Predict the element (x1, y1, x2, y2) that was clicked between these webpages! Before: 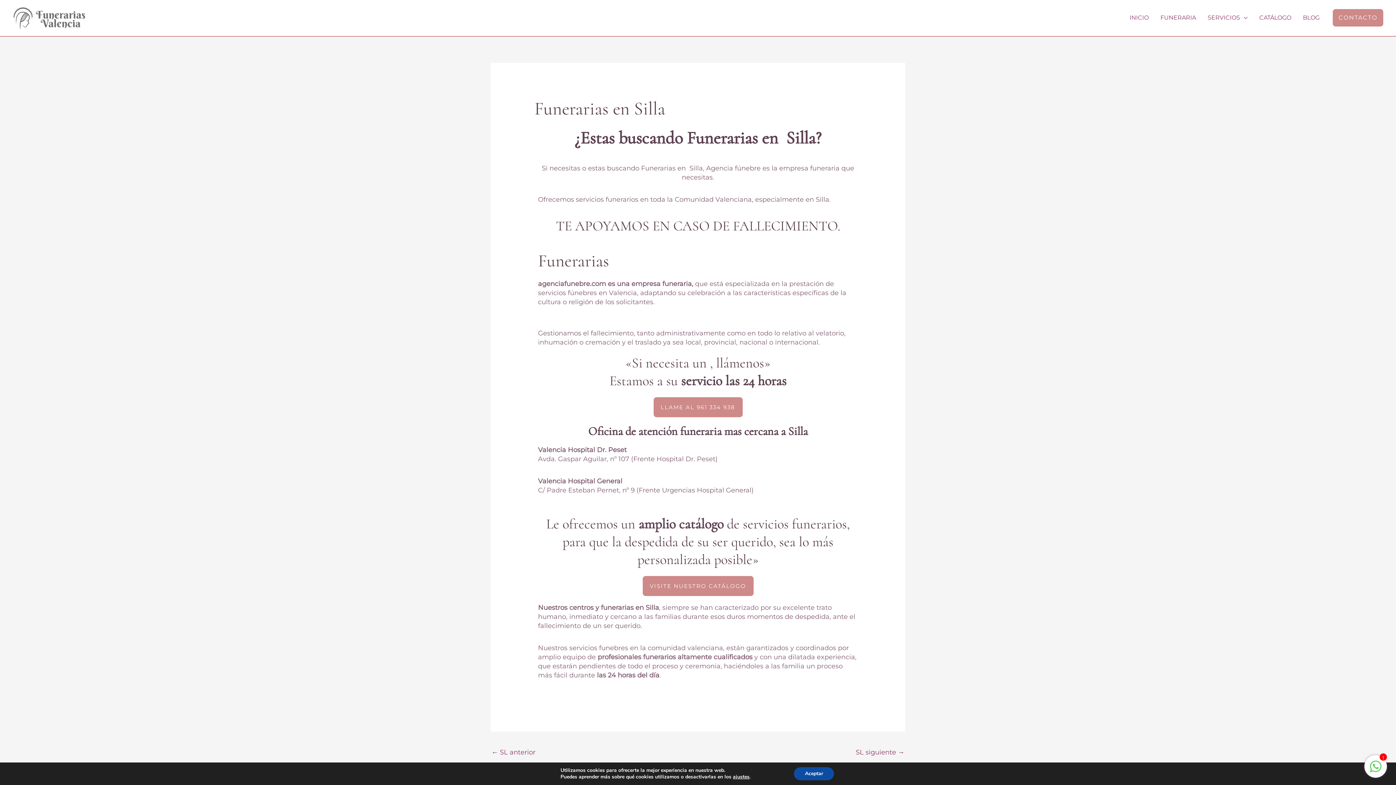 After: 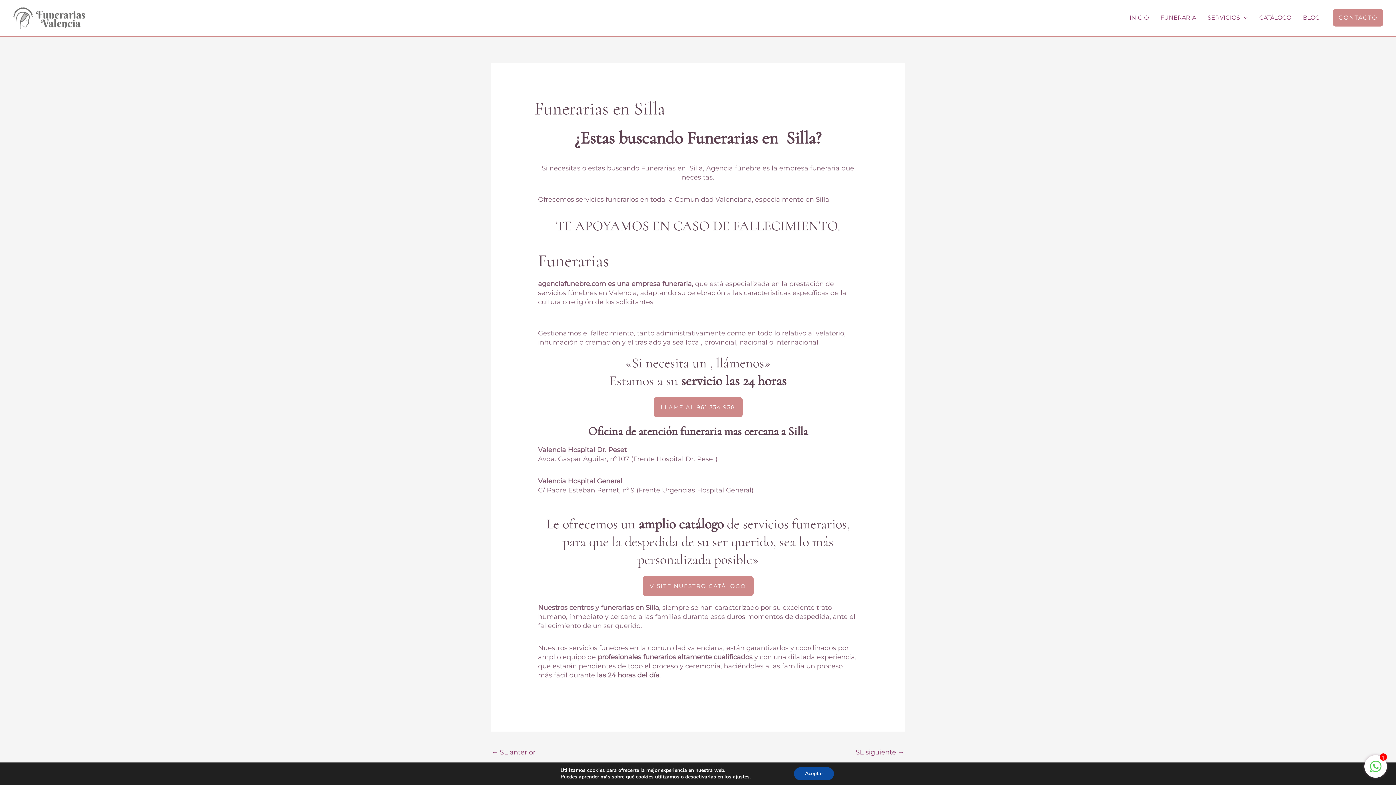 Action: label: LLAME AL 961 334 938 bbox: (653, 397, 742, 417)